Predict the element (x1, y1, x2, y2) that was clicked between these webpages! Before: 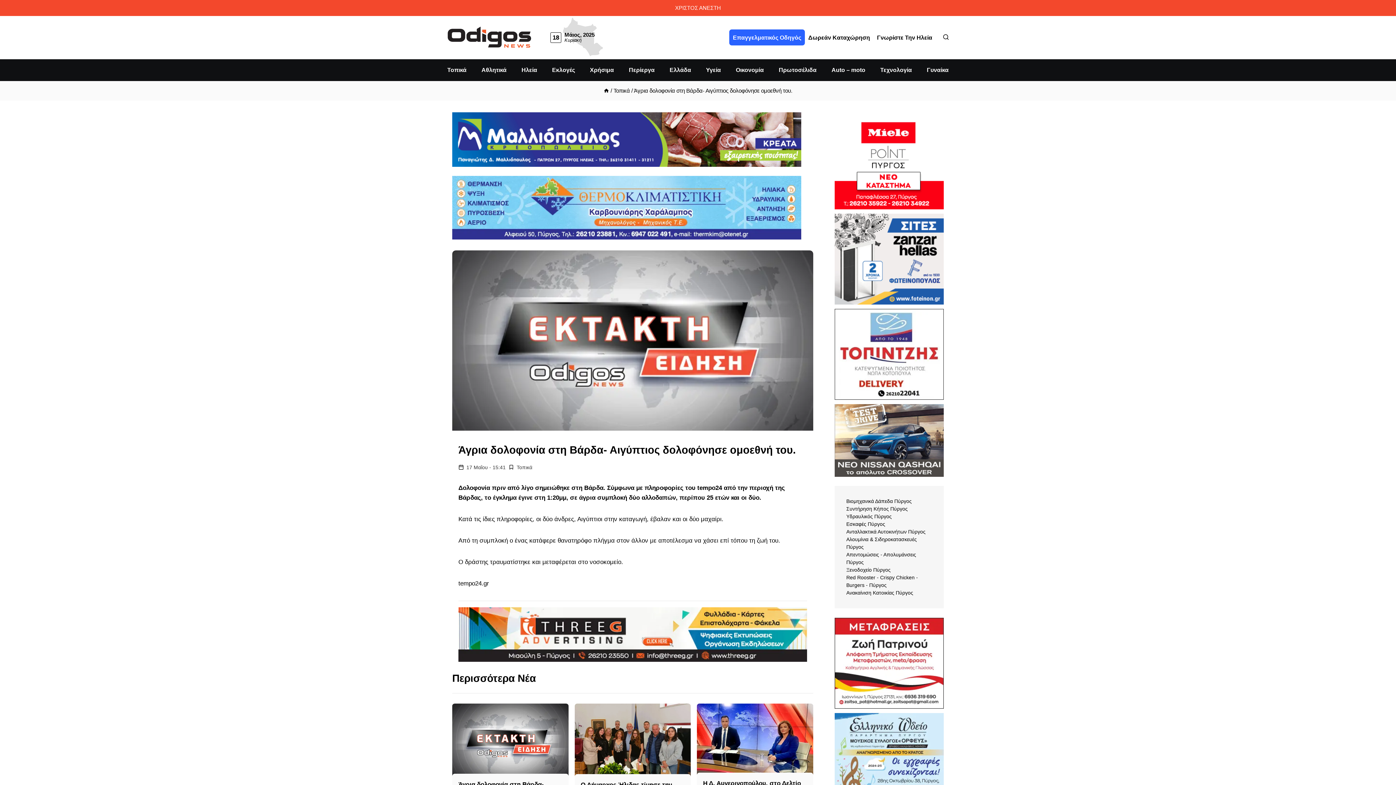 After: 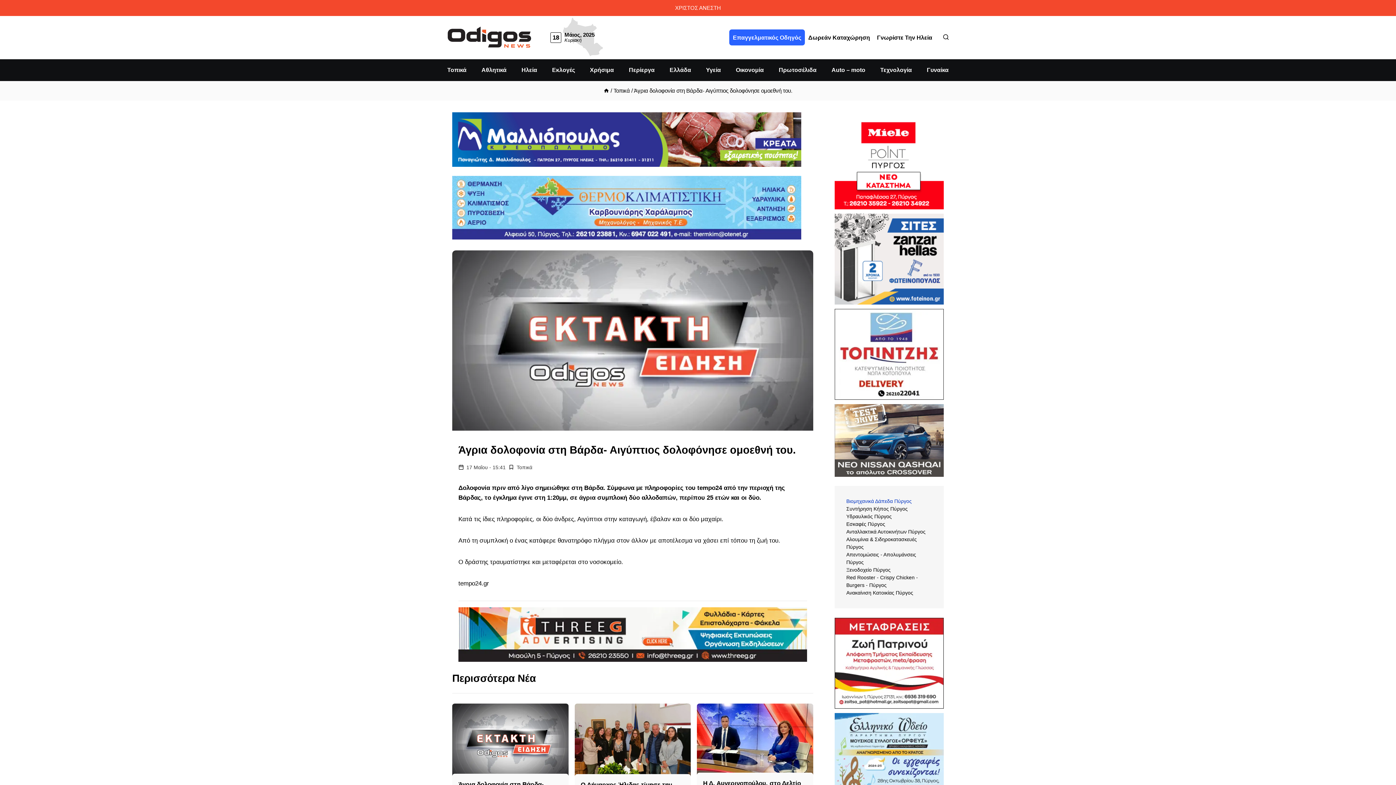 Action: label: Βιομηχανικά Δάπεδα Πύργος bbox: (846, 498, 912, 504)